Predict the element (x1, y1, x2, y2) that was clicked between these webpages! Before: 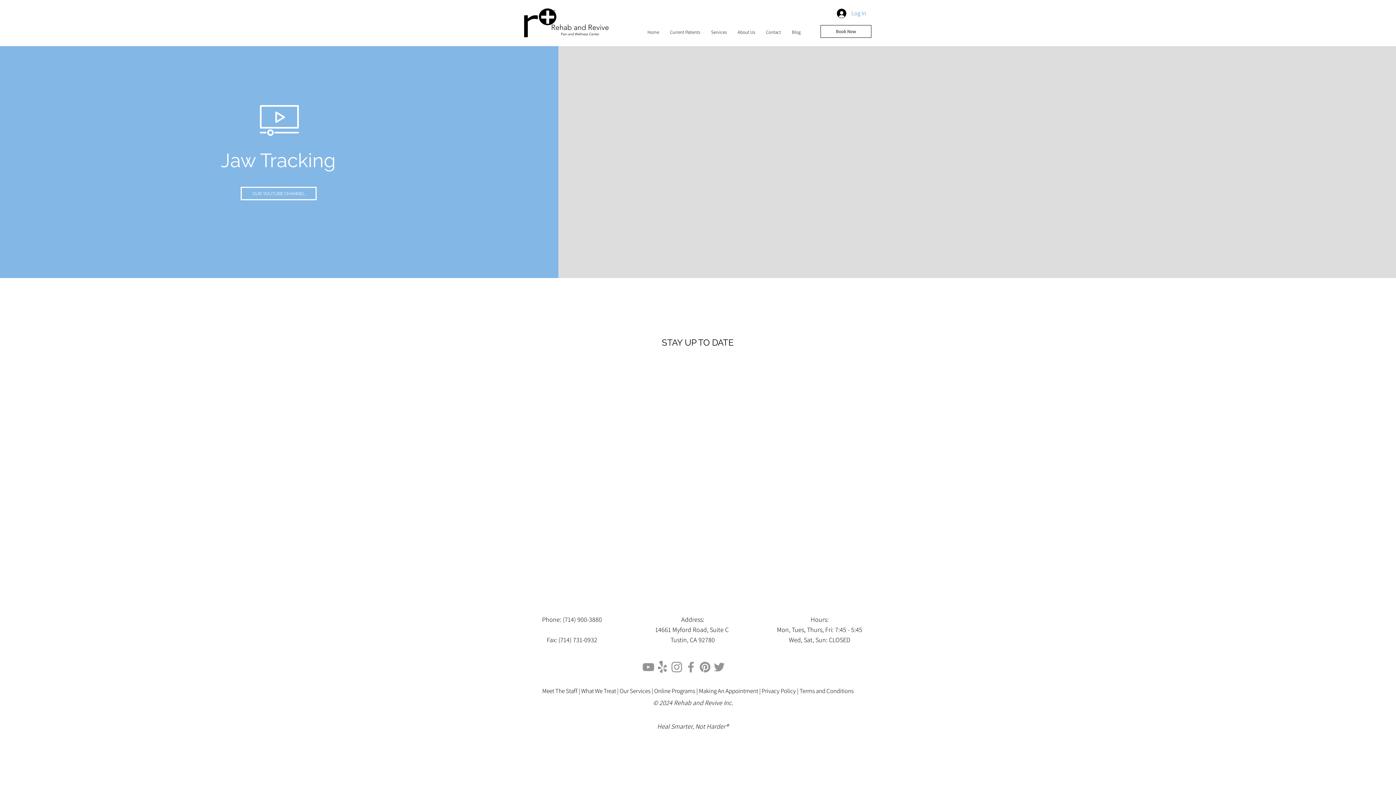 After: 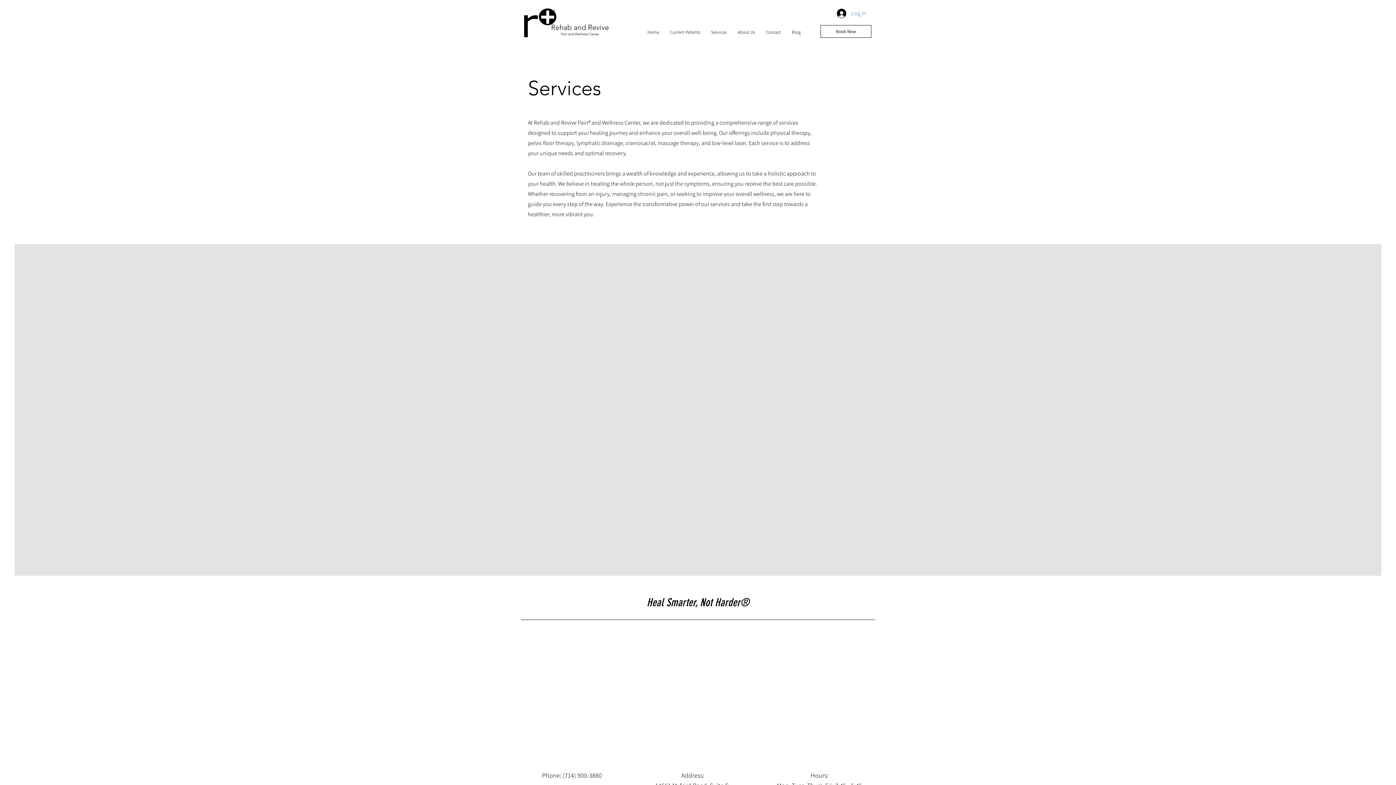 Action: bbox: (619, 687, 654, 695) label: Our Services | 